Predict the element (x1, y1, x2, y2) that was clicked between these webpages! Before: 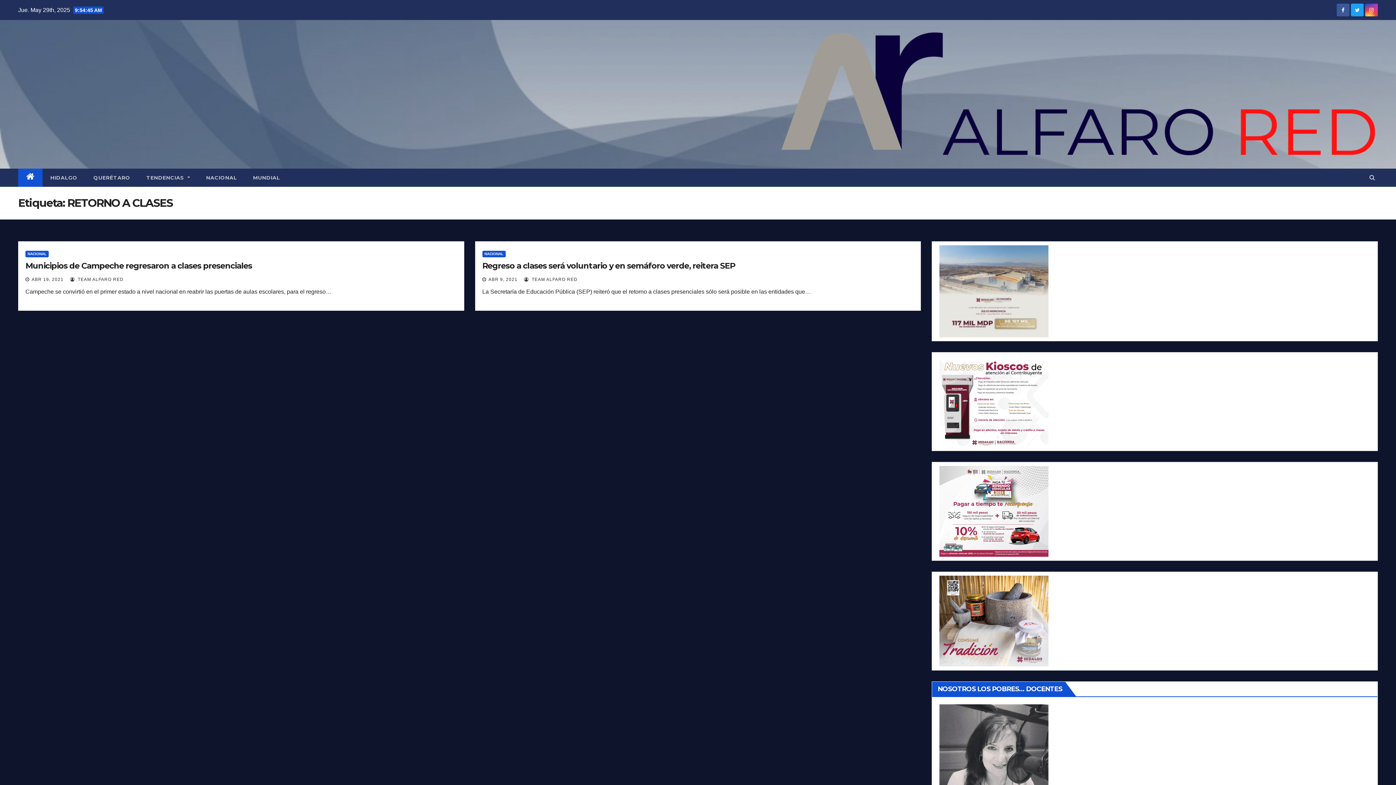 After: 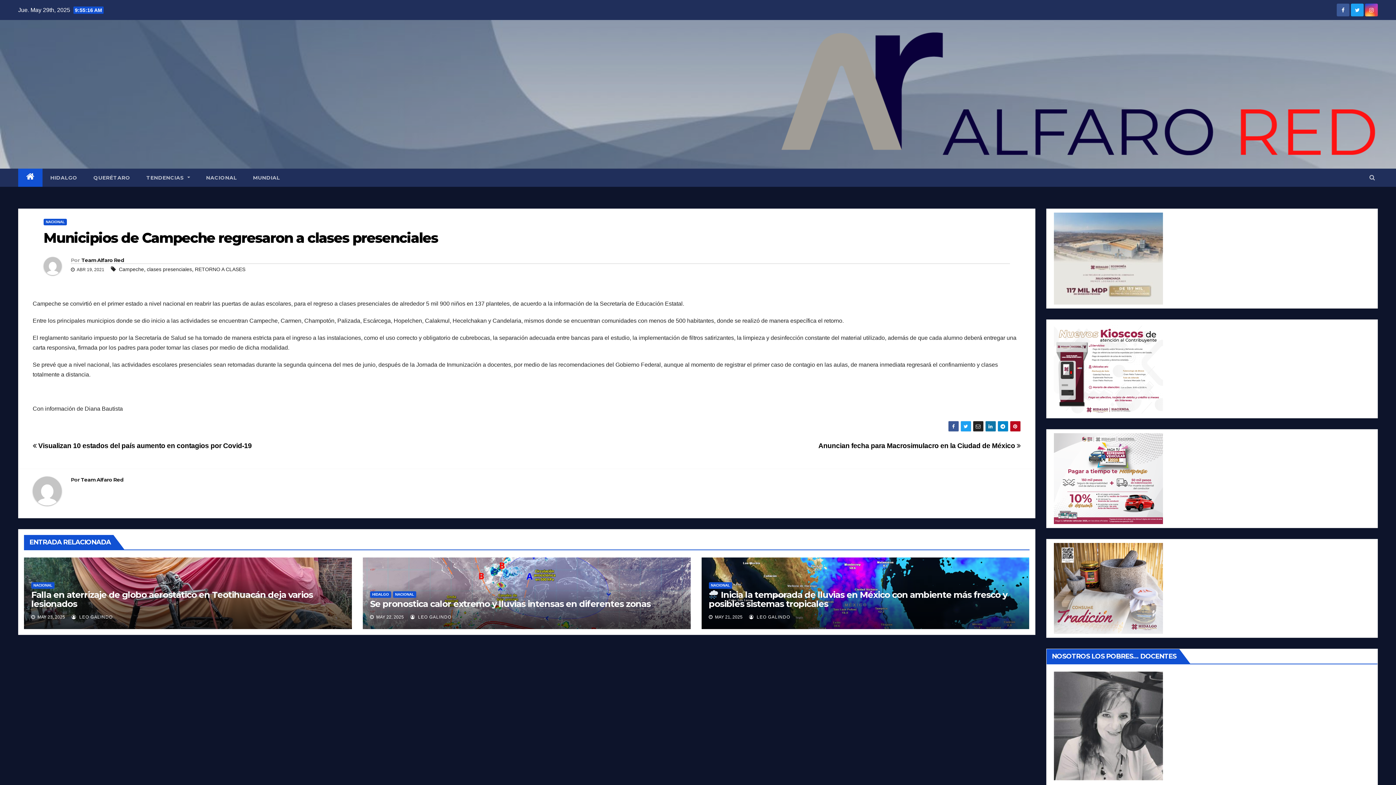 Action: label: Municipios de Campeche regresaron a clases presenciales bbox: (25, 261, 252, 270)